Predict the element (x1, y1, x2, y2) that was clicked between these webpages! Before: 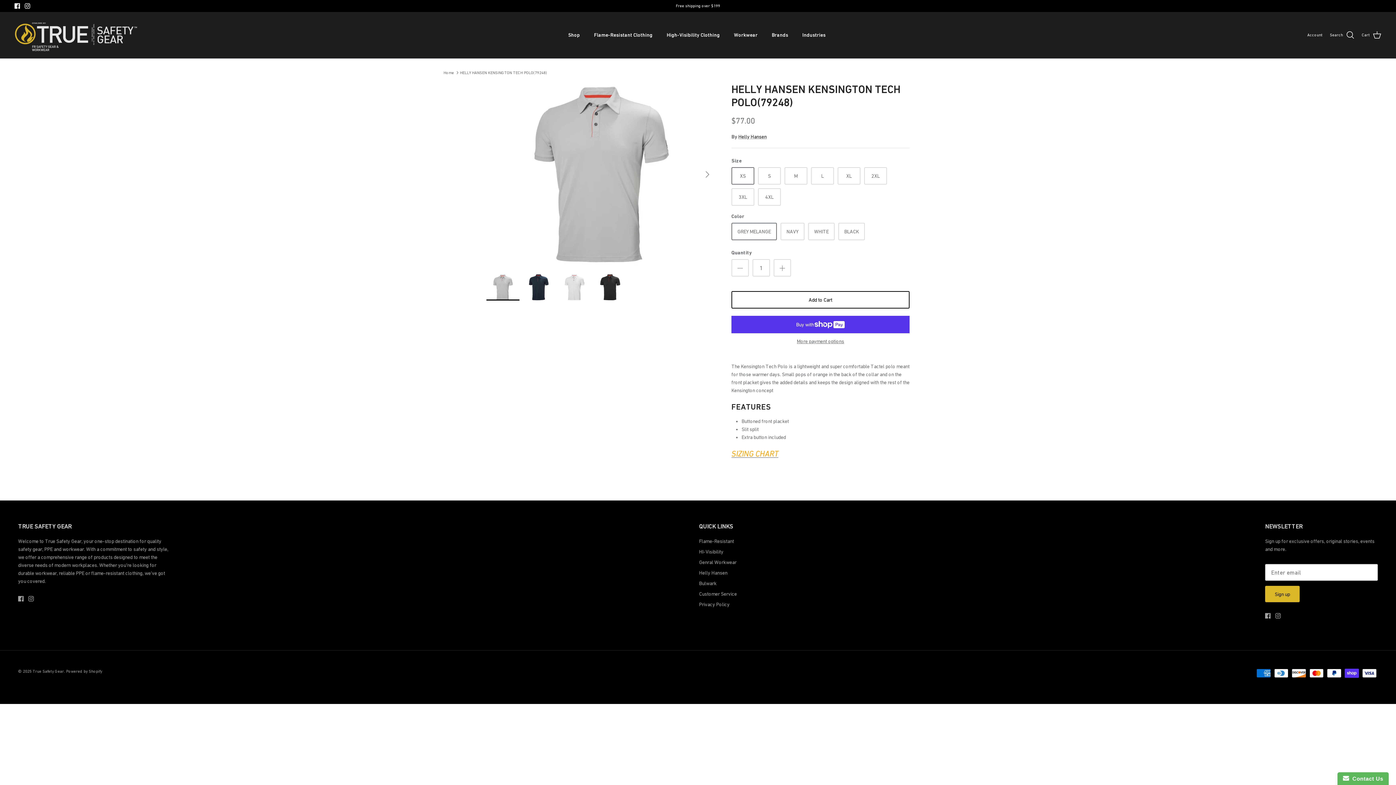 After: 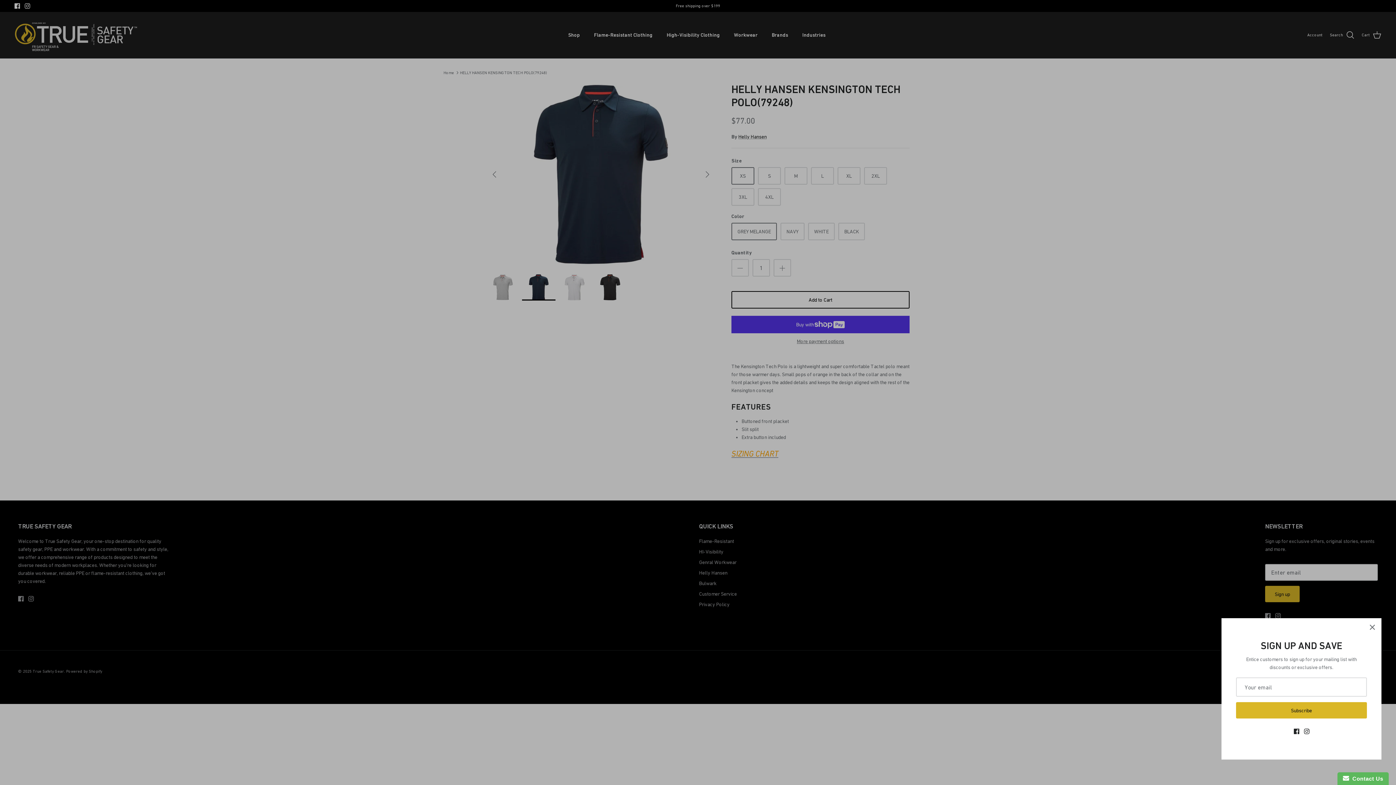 Action: label: Next bbox: (699, 166, 715, 182)